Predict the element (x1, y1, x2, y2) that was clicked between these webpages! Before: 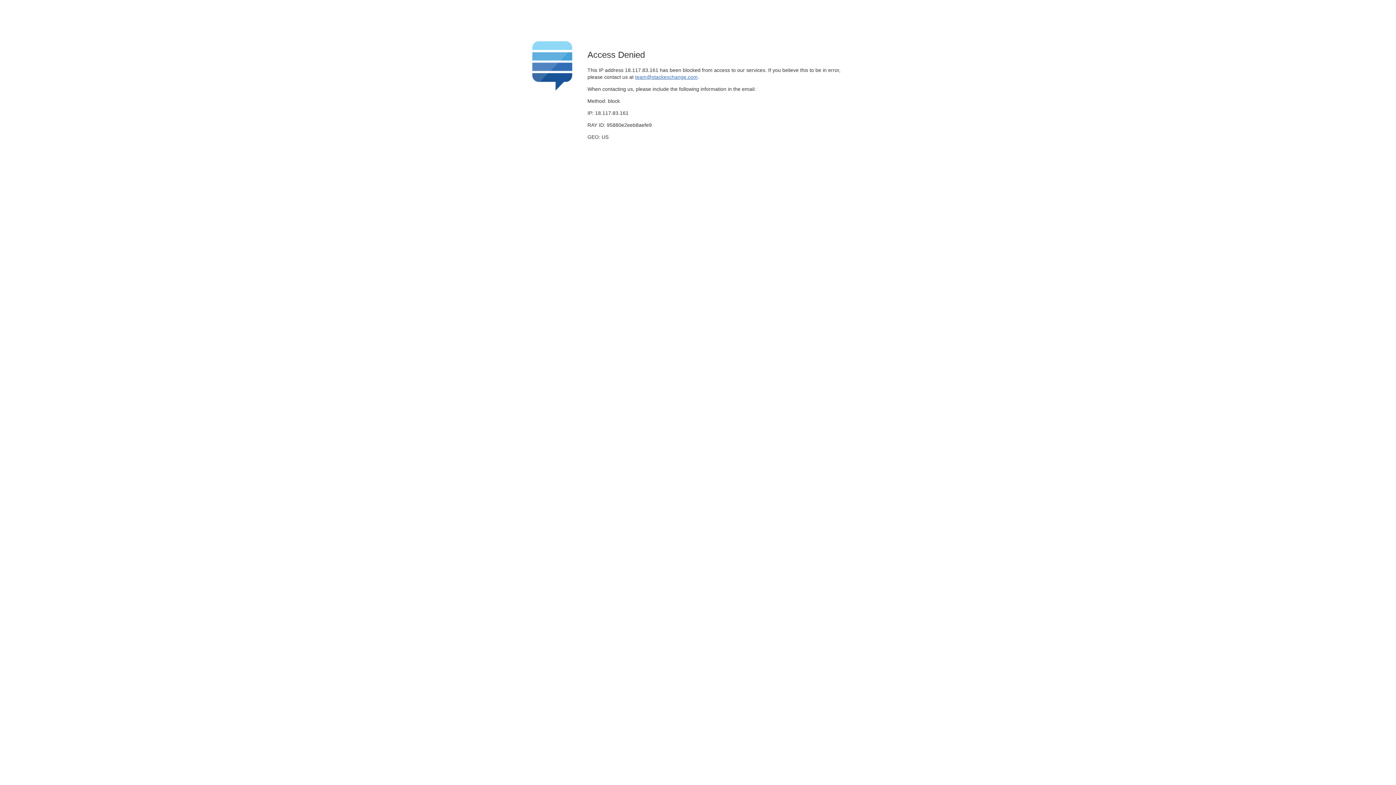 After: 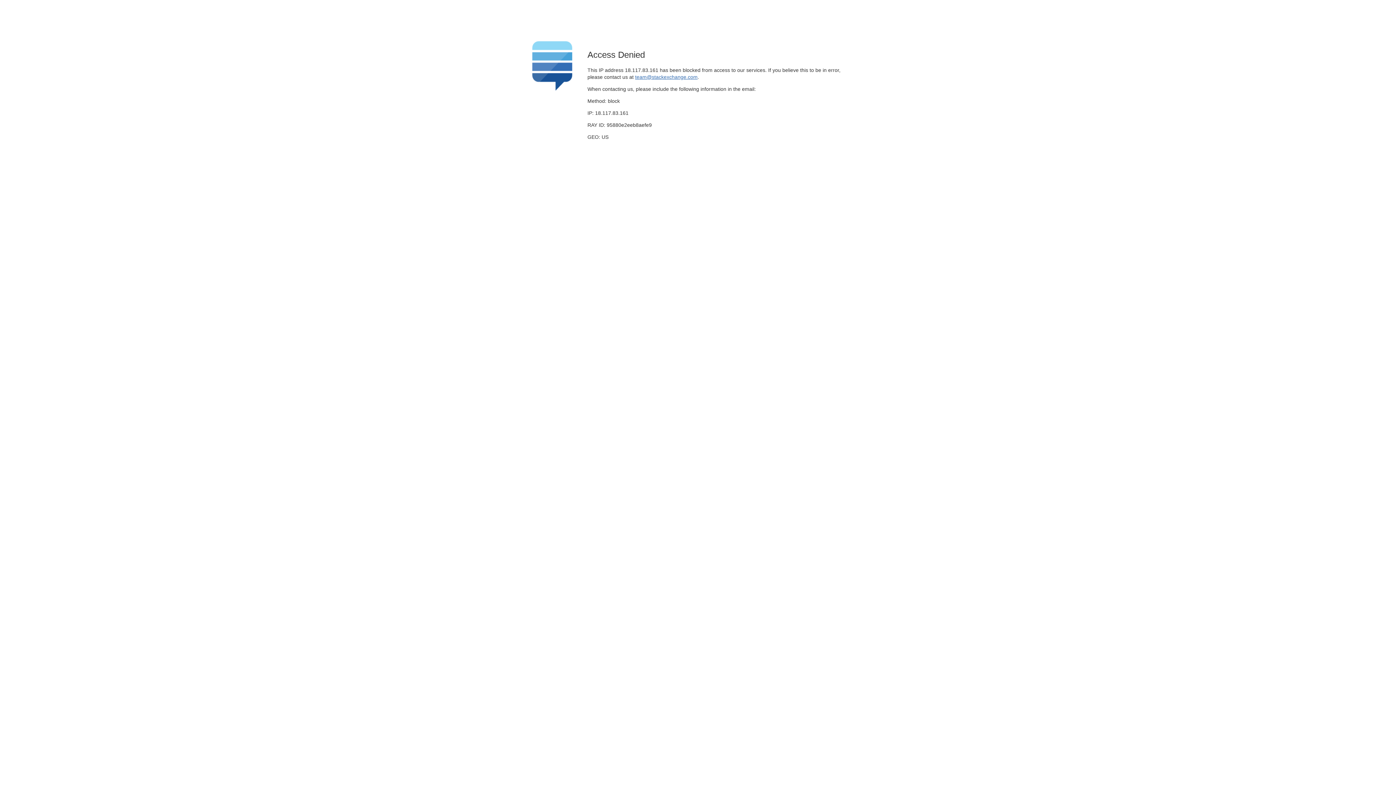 Action: label: team@stackexchange.com bbox: (635, 74, 697, 79)